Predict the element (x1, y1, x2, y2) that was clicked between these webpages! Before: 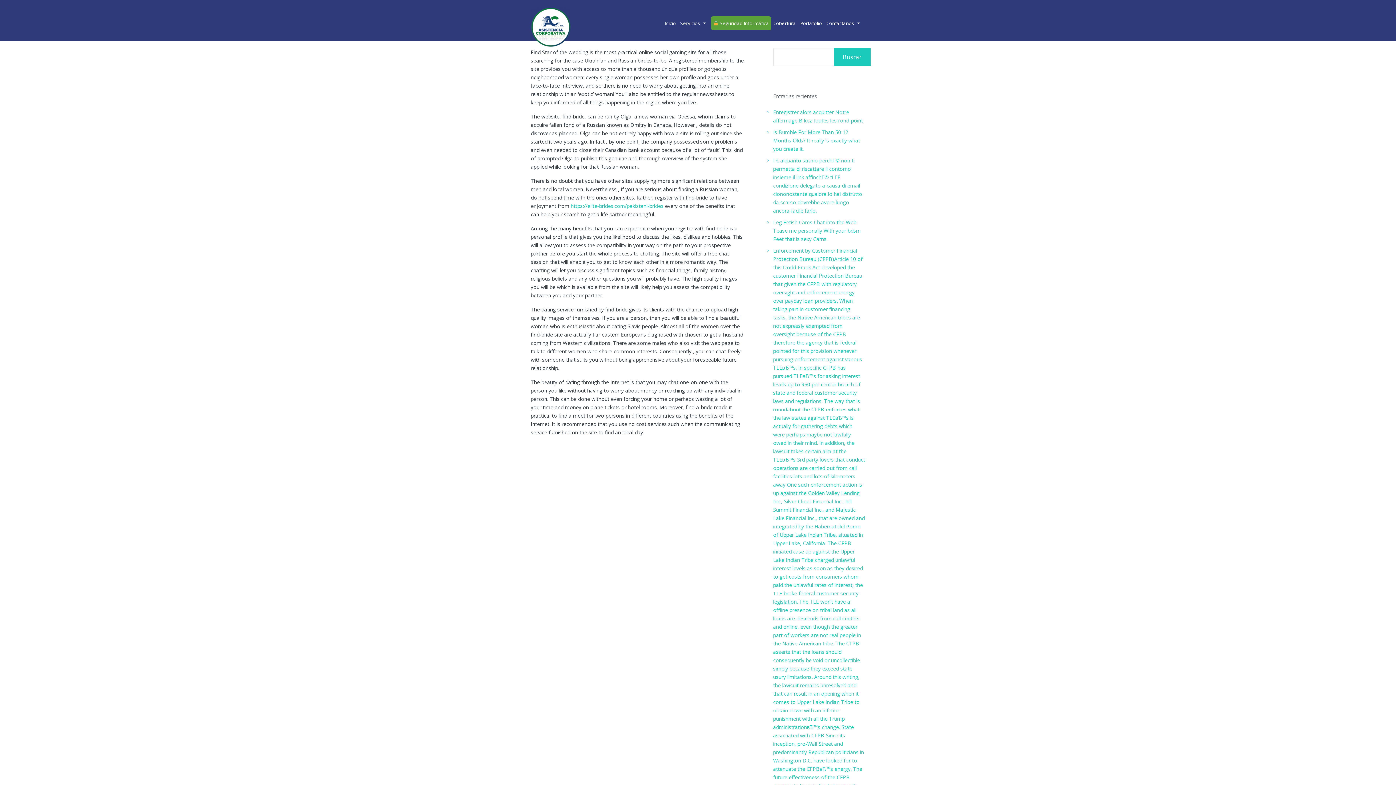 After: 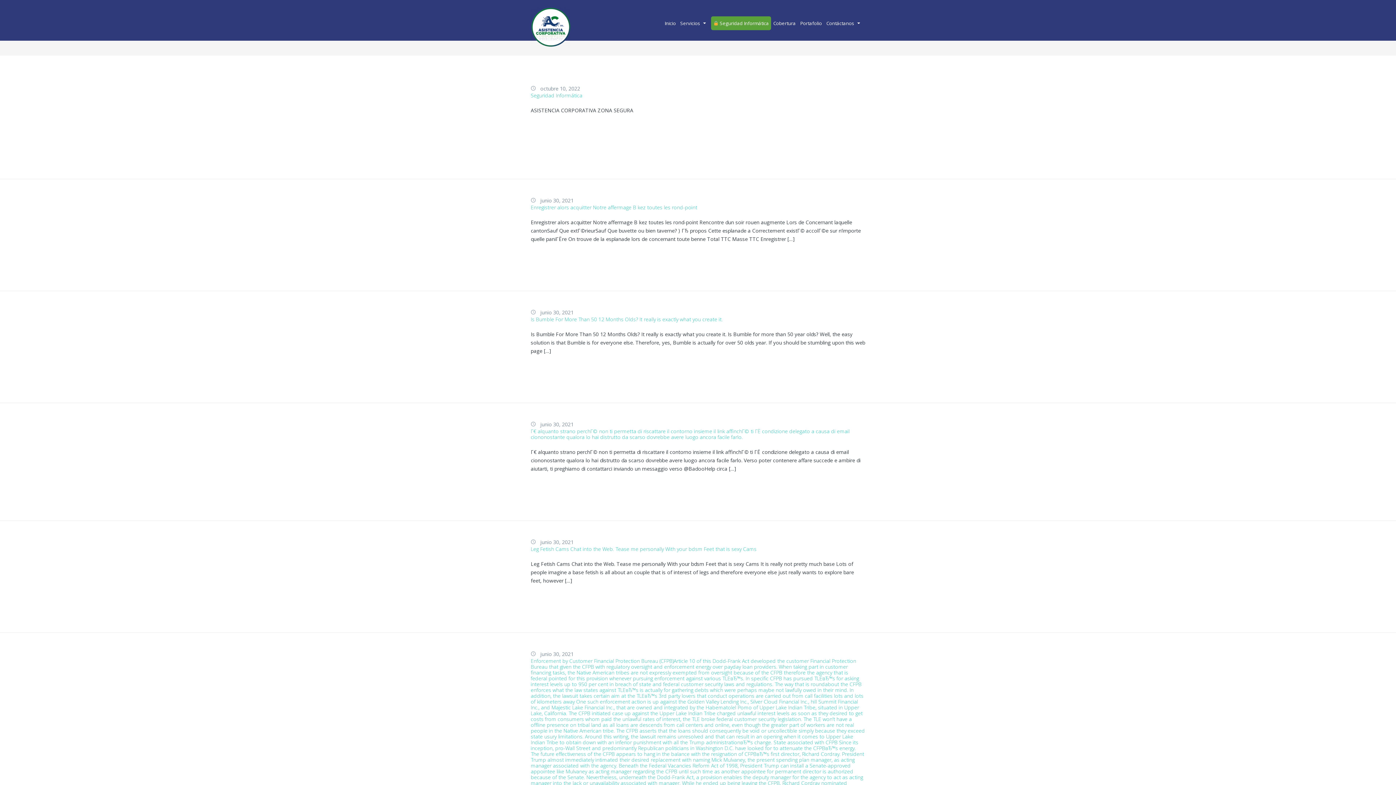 Action: label: Buscar bbox: (834, 48, 870, 66)